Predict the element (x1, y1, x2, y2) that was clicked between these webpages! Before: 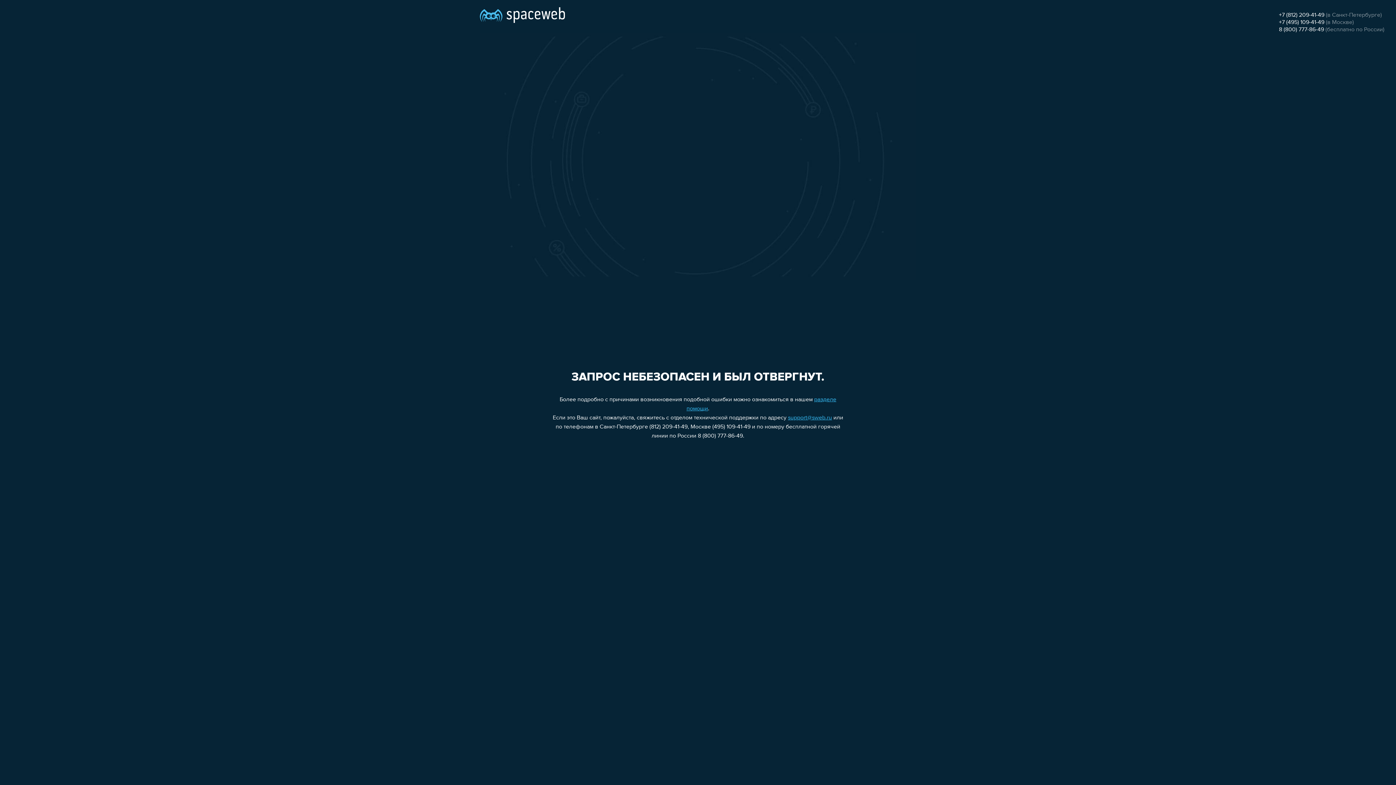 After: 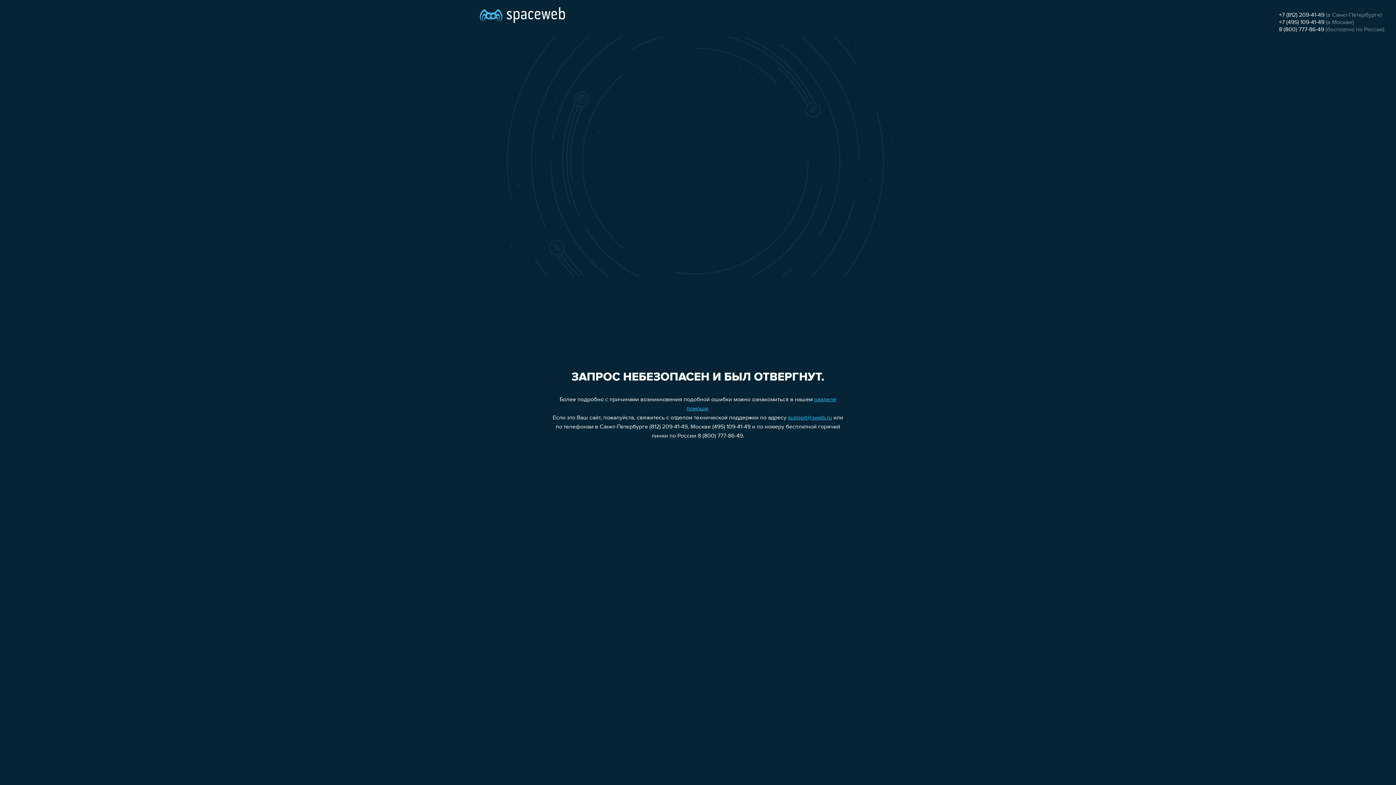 Action: label: +7 (812) 209-41-49 bbox: (1279, 12, 1324, 18)